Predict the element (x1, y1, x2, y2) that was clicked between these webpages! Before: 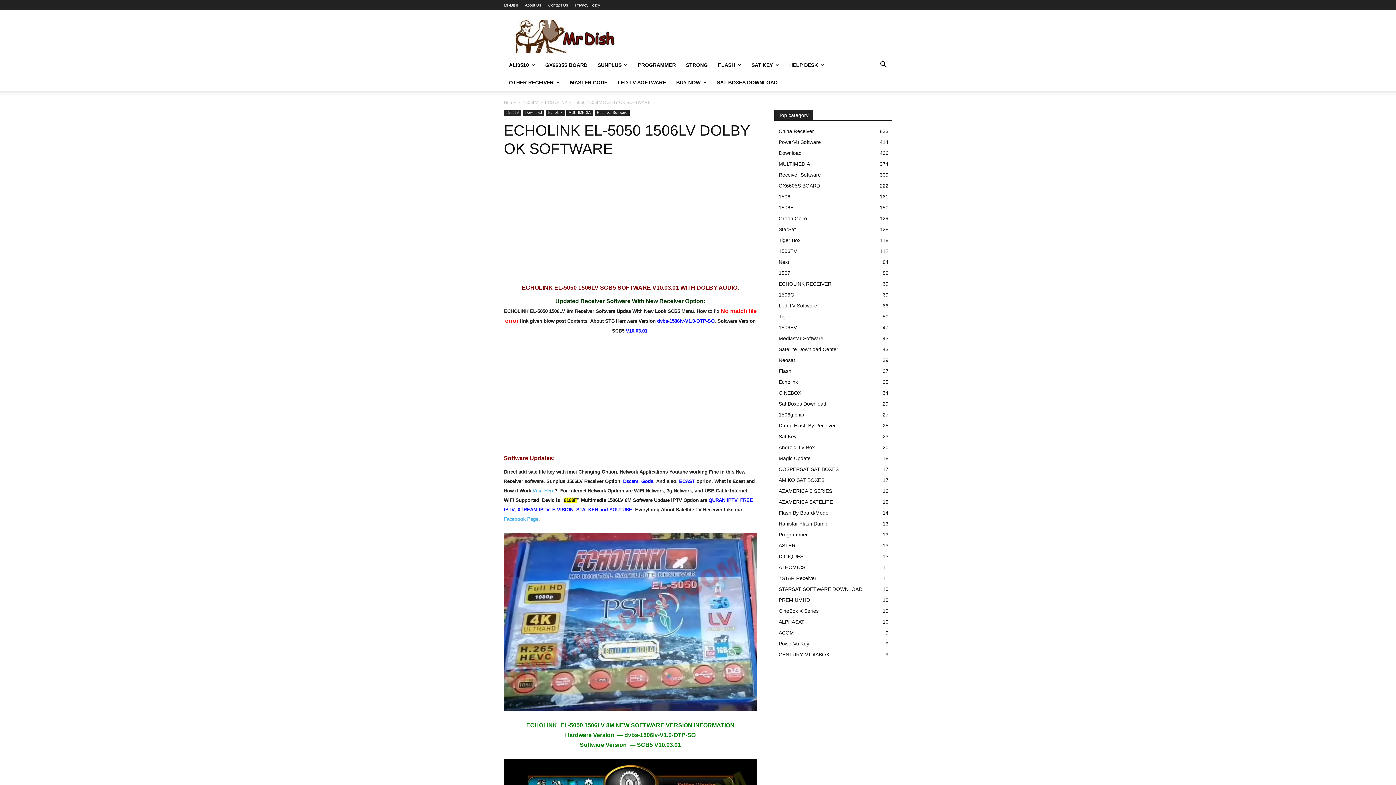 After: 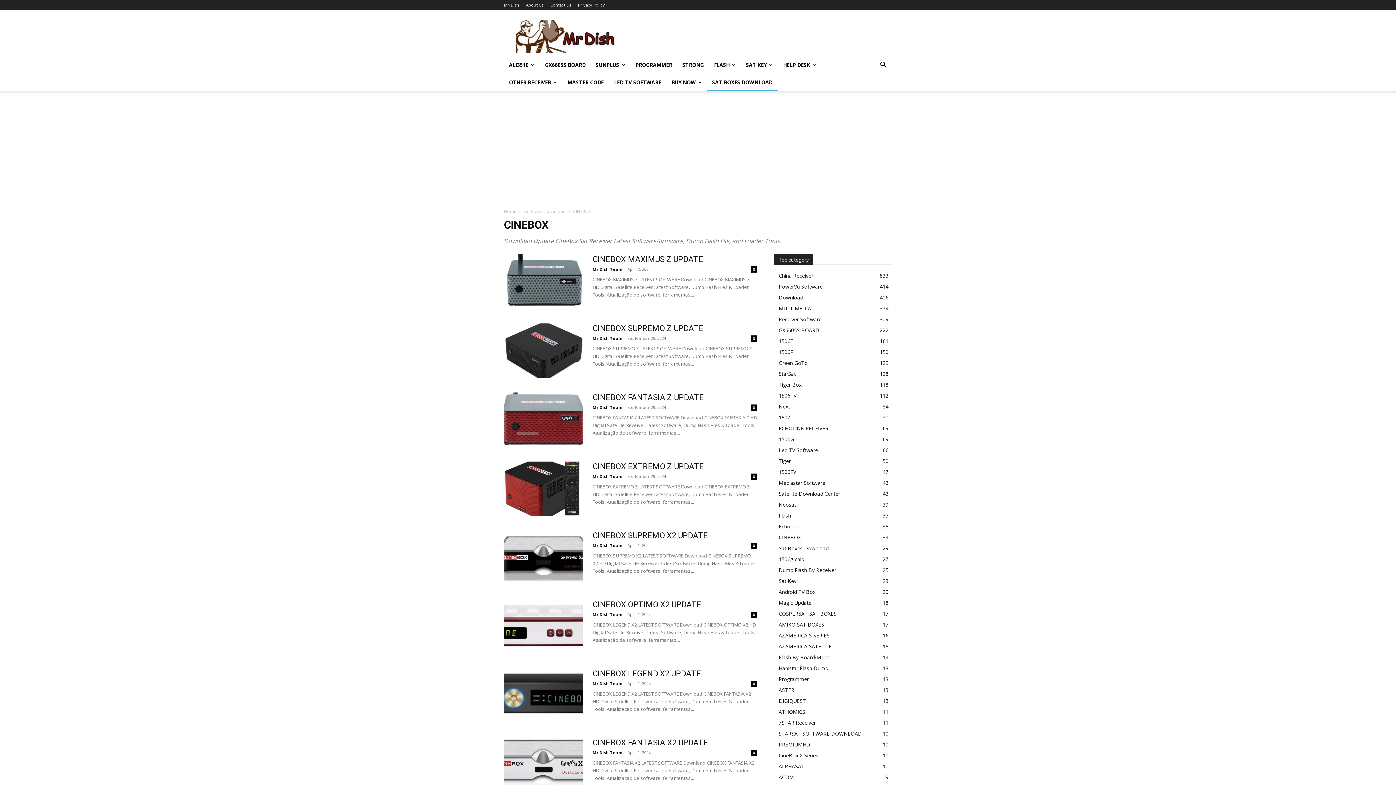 Action: bbox: (778, 390, 801, 396) label: CINEBOX
34